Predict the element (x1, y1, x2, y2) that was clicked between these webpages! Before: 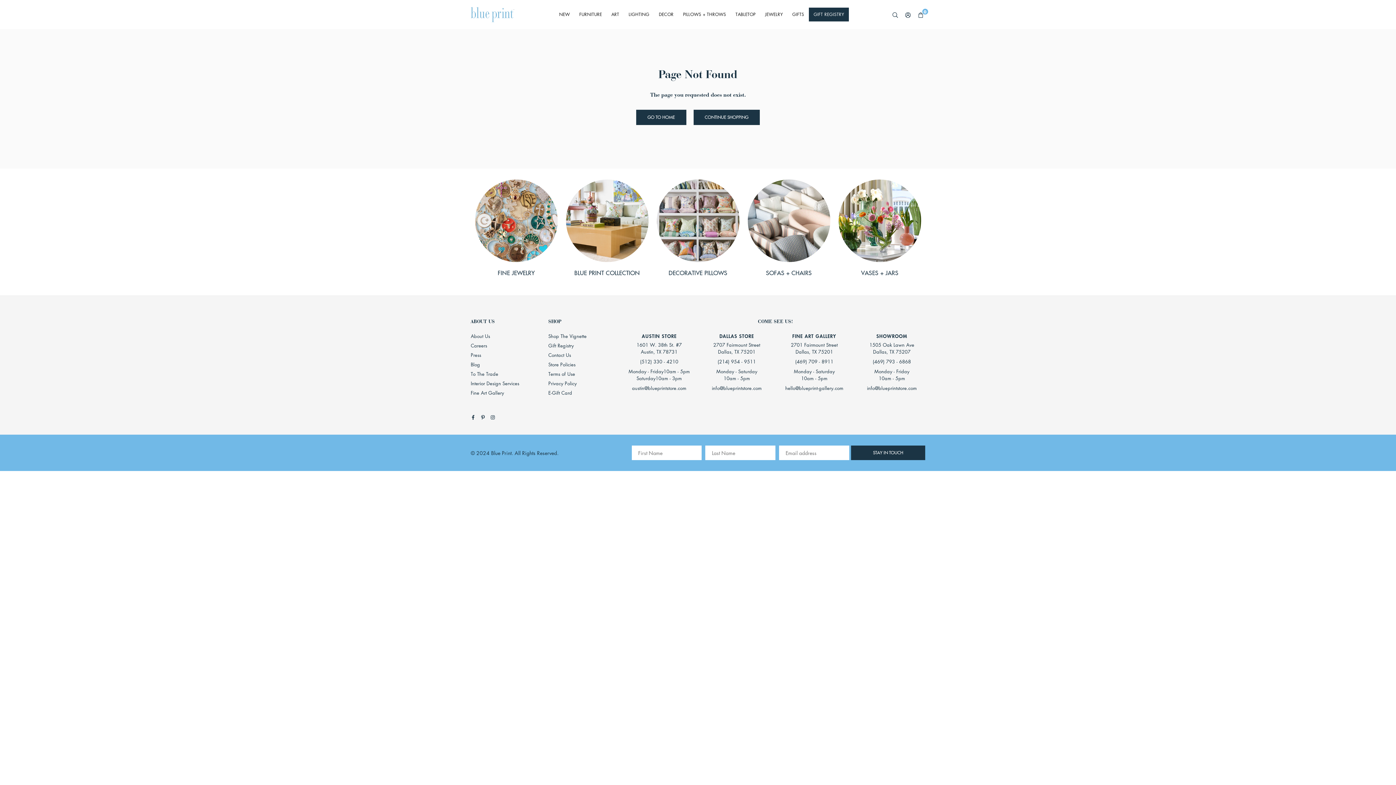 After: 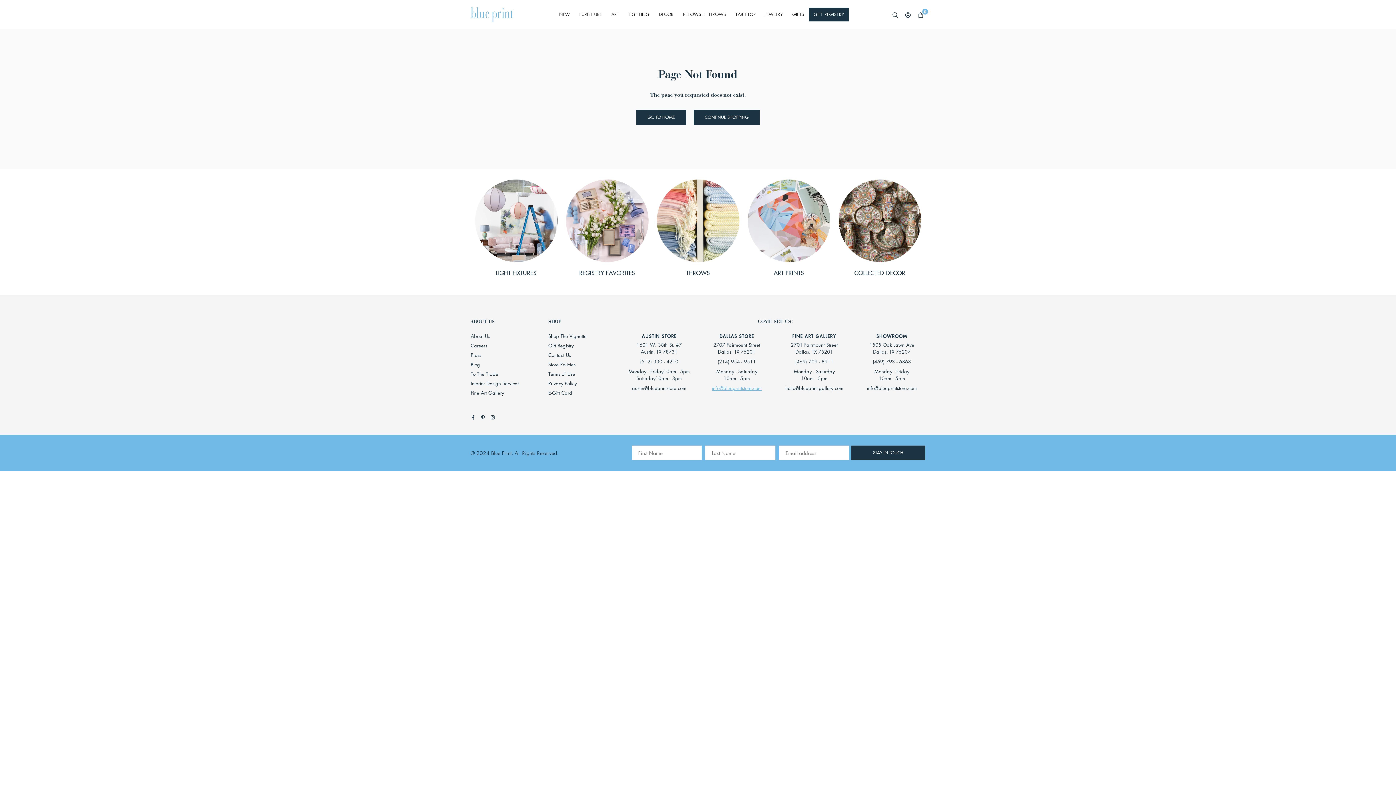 Action: bbox: (712, 384, 761, 391) label: info@blueprintstore.com